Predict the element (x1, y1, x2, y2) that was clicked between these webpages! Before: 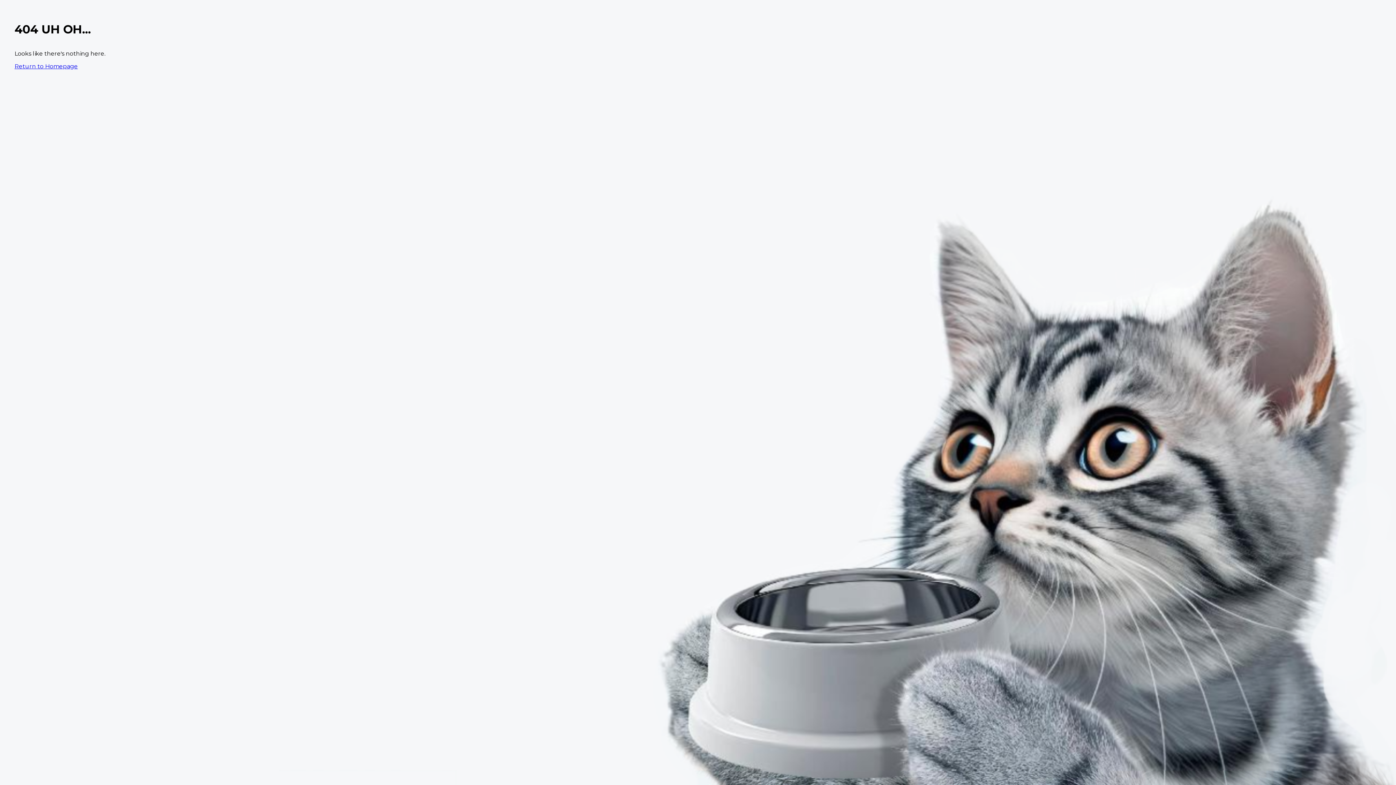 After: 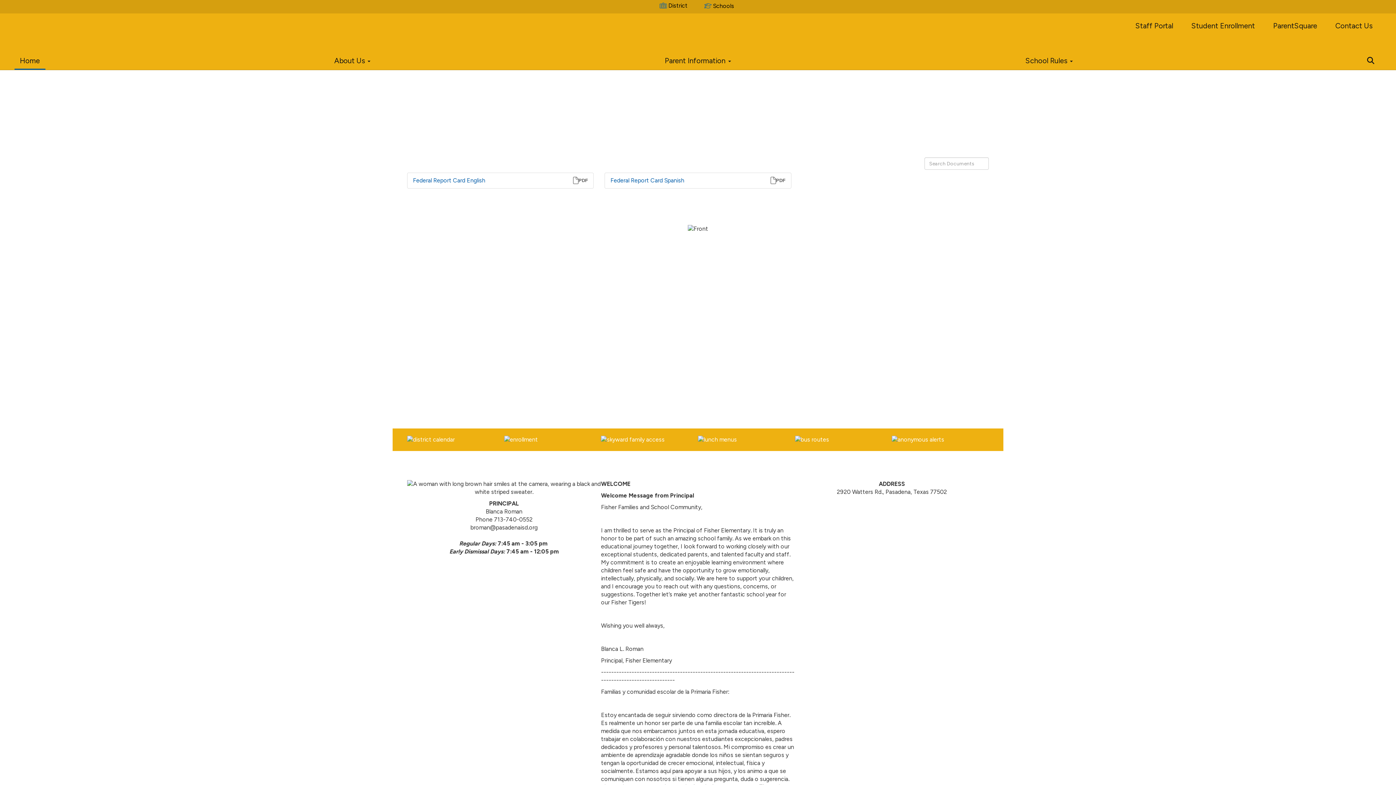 Action: label: Return to Homepage bbox: (14, 62, 77, 69)